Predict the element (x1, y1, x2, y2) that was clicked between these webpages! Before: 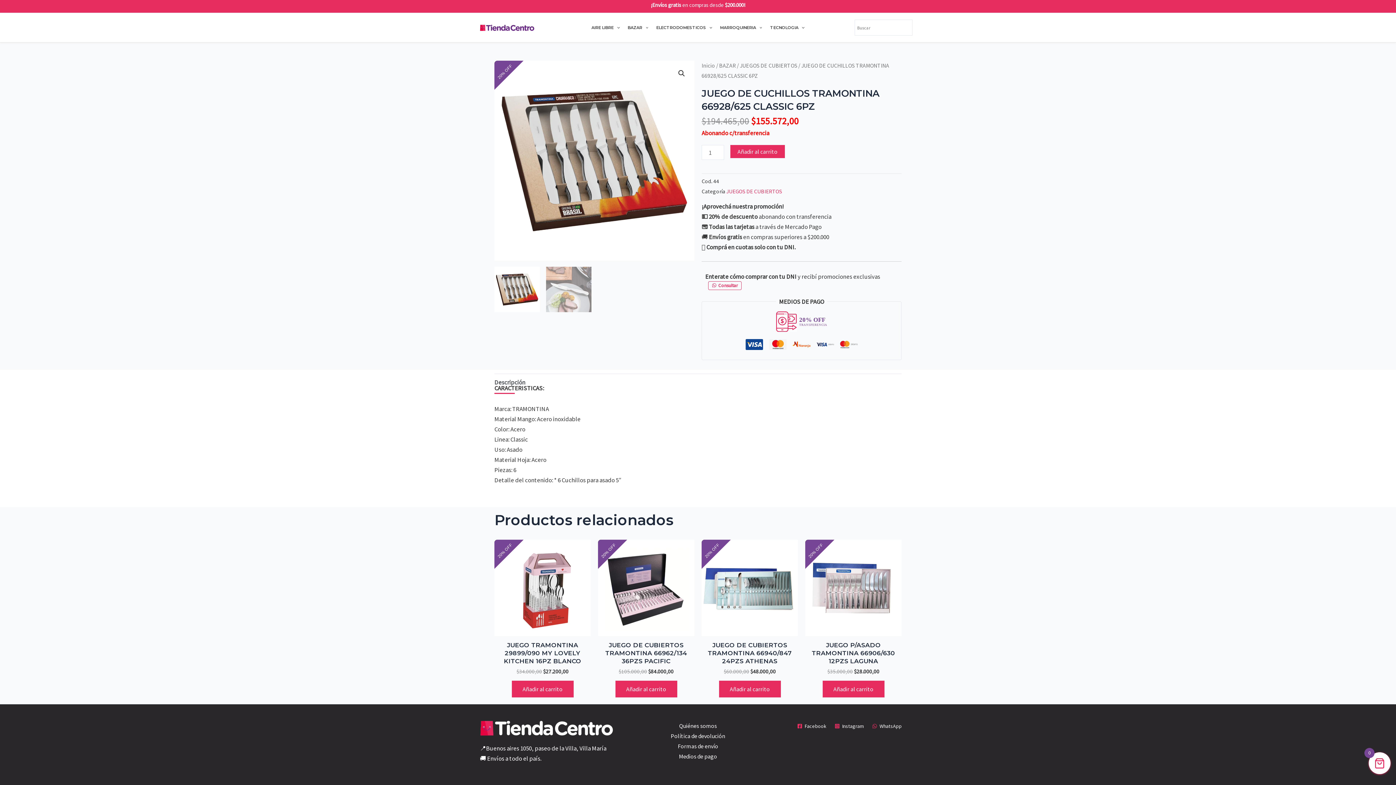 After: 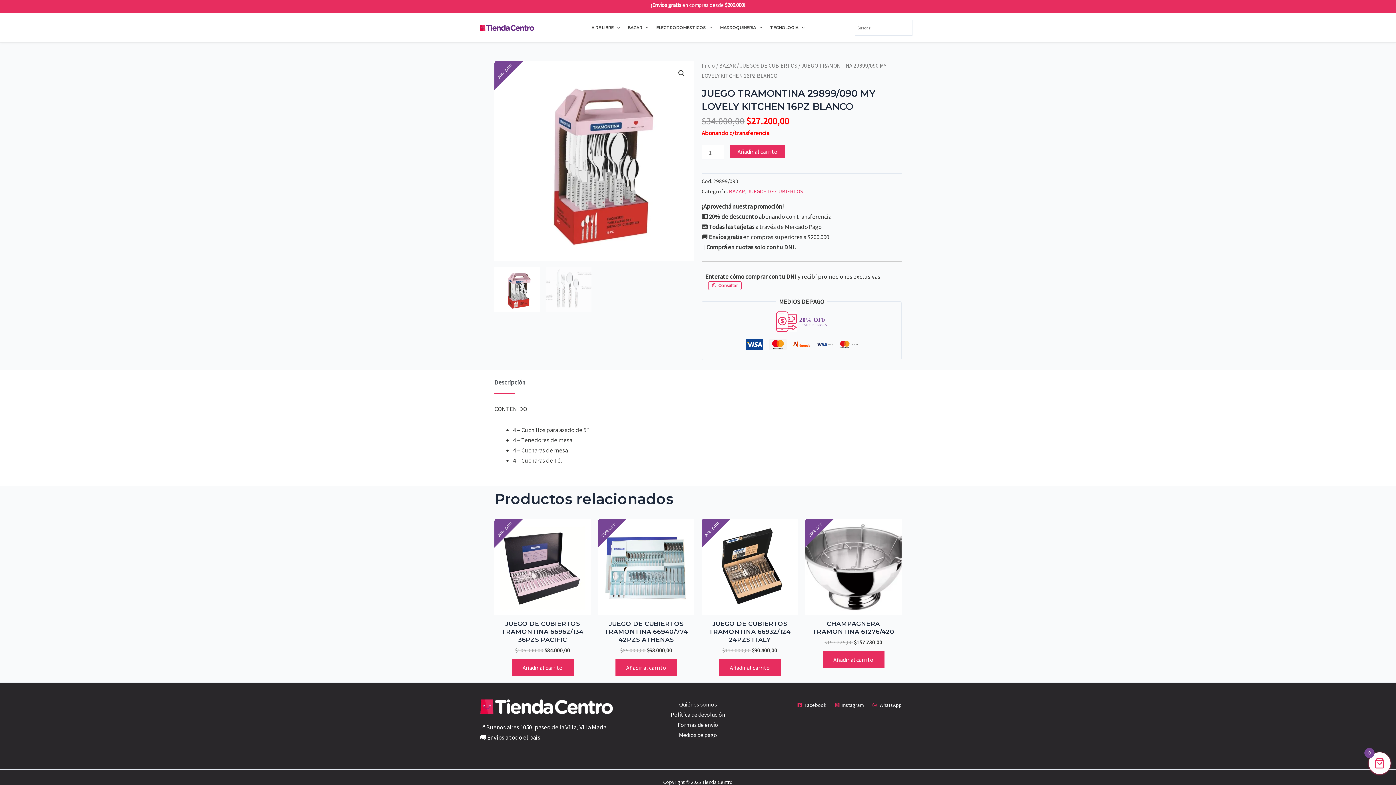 Action: bbox: (494, 540, 590, 636)